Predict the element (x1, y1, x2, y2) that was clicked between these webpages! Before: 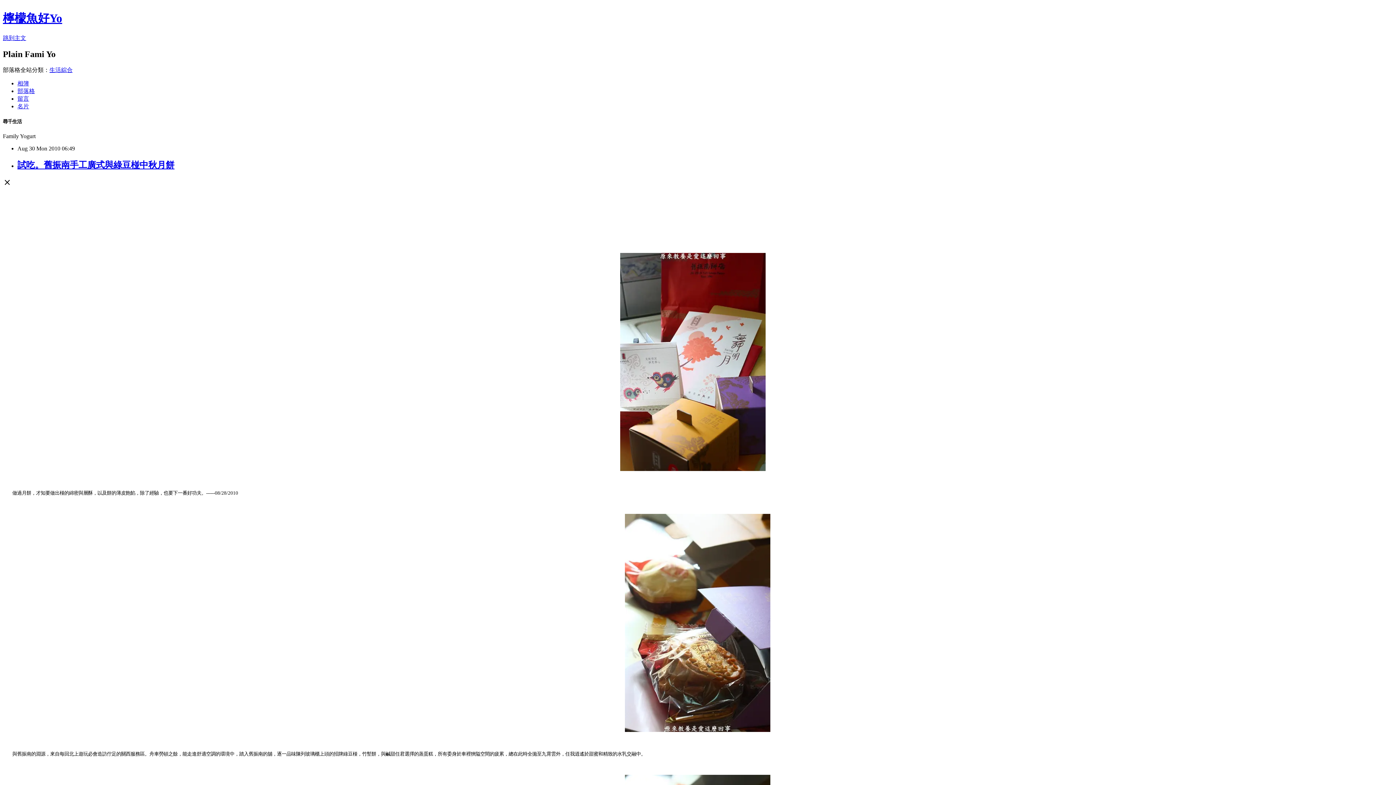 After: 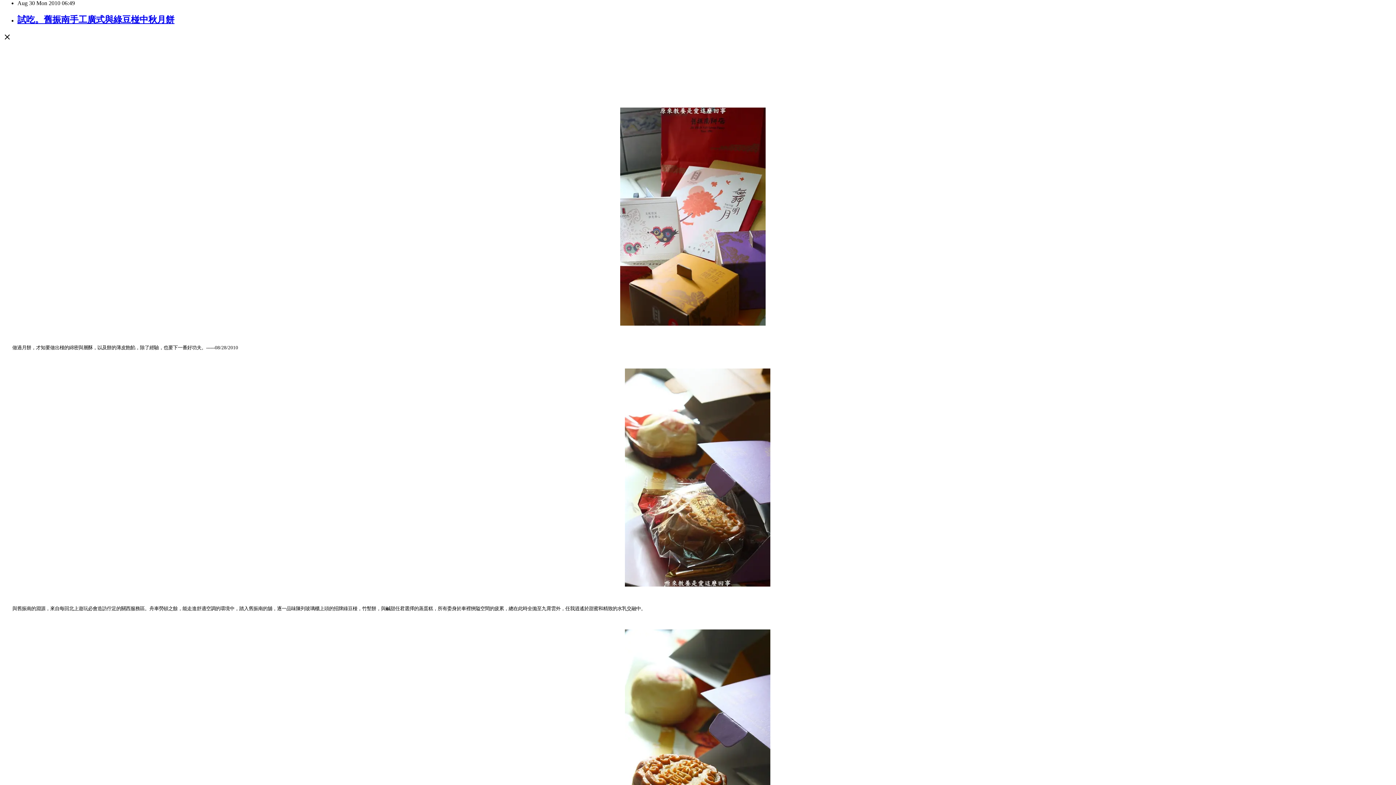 Action: label: 跳到主文 bbox: (2, 34, 26, 41)